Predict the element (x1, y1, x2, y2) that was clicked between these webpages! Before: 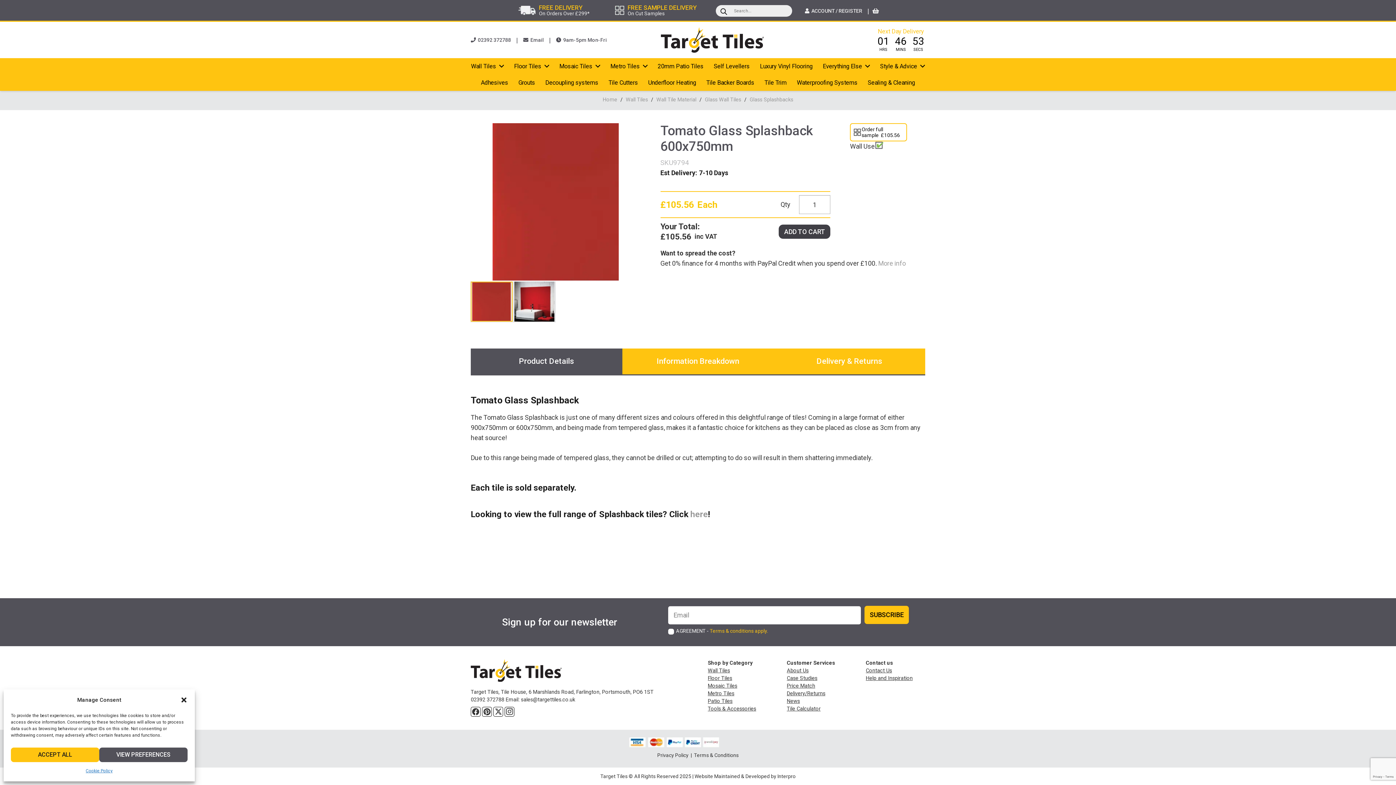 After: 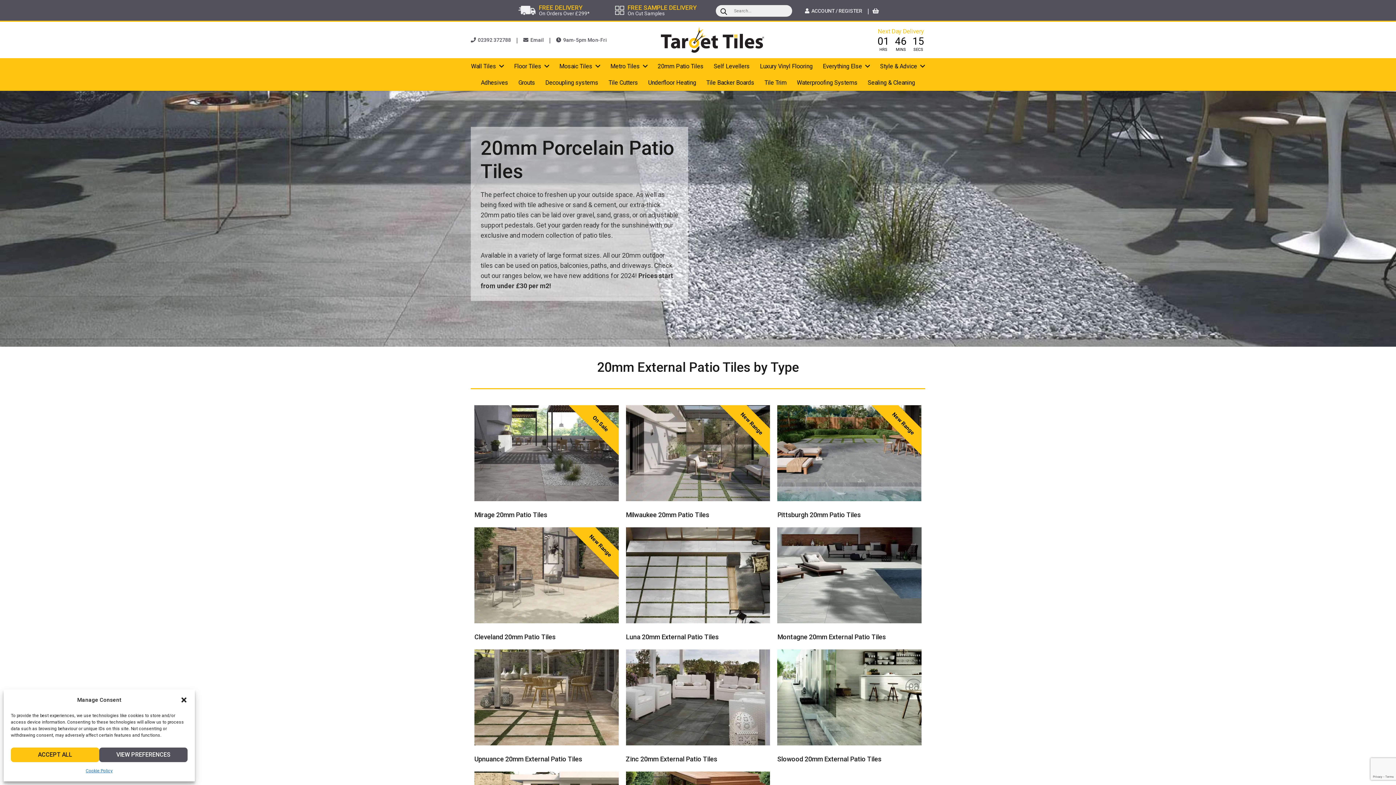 Action: bbox: (708, 698, 732, 704) label: Patio Tiles